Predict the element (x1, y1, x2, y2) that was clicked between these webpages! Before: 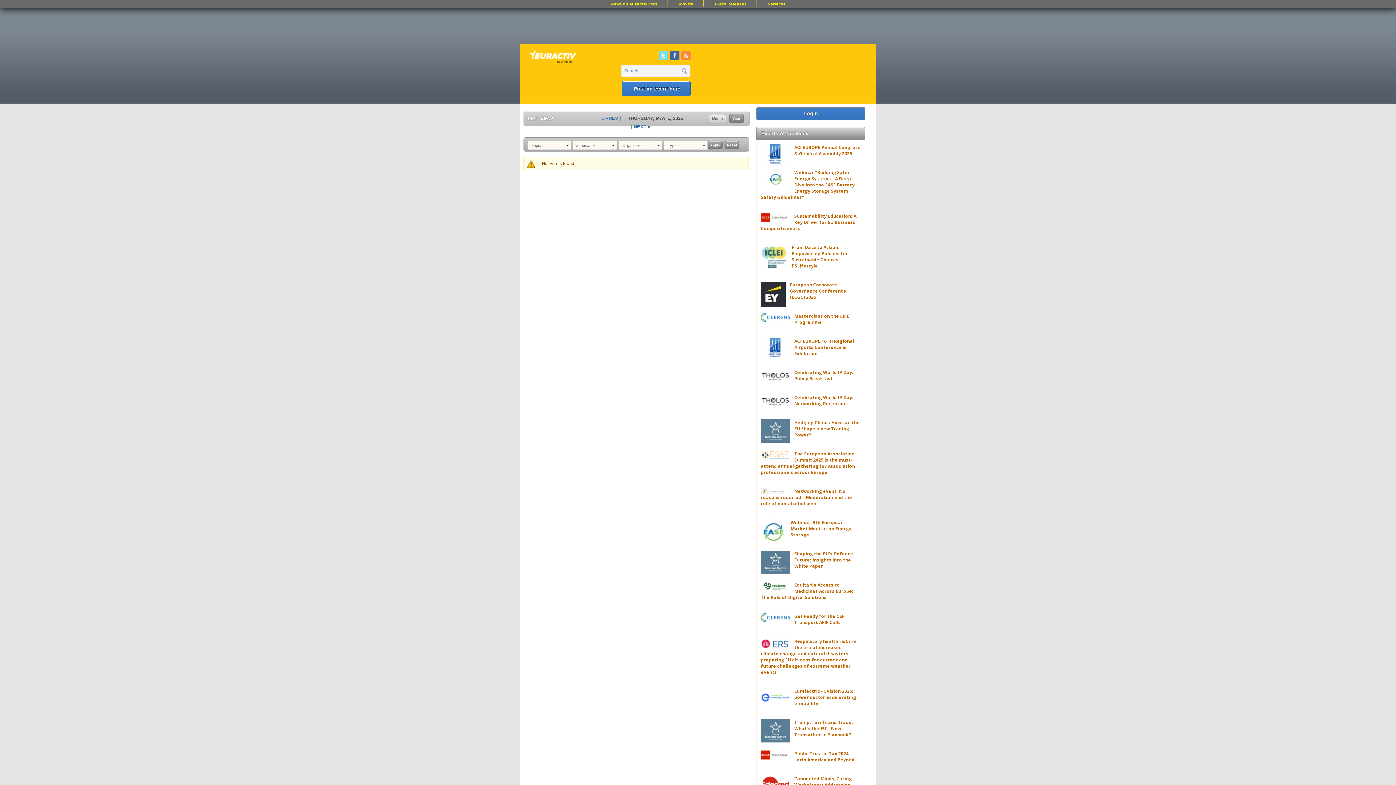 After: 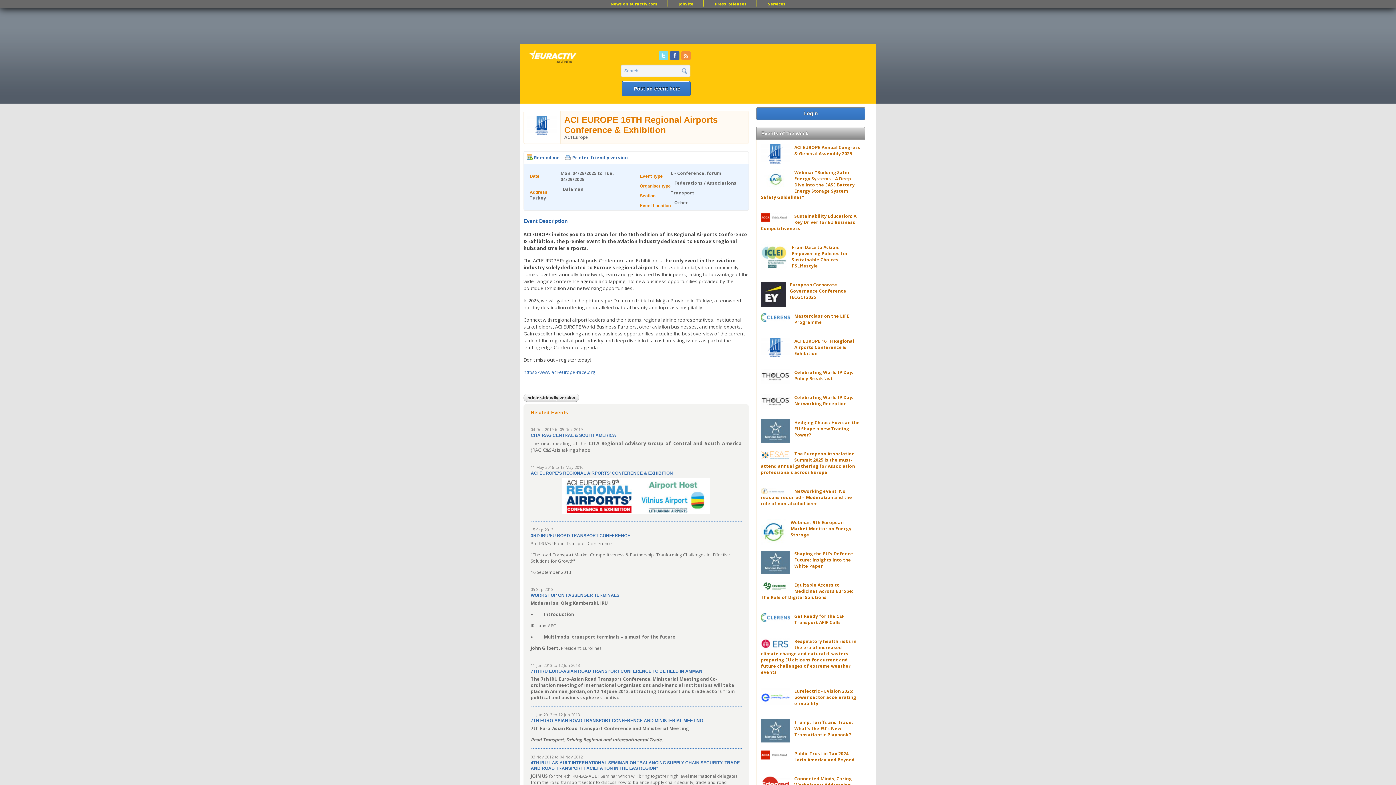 Action: bbox: (794, 338, 854, 356) label: ACI EUROPE 16TH Regional Airports Conference & Exhibition